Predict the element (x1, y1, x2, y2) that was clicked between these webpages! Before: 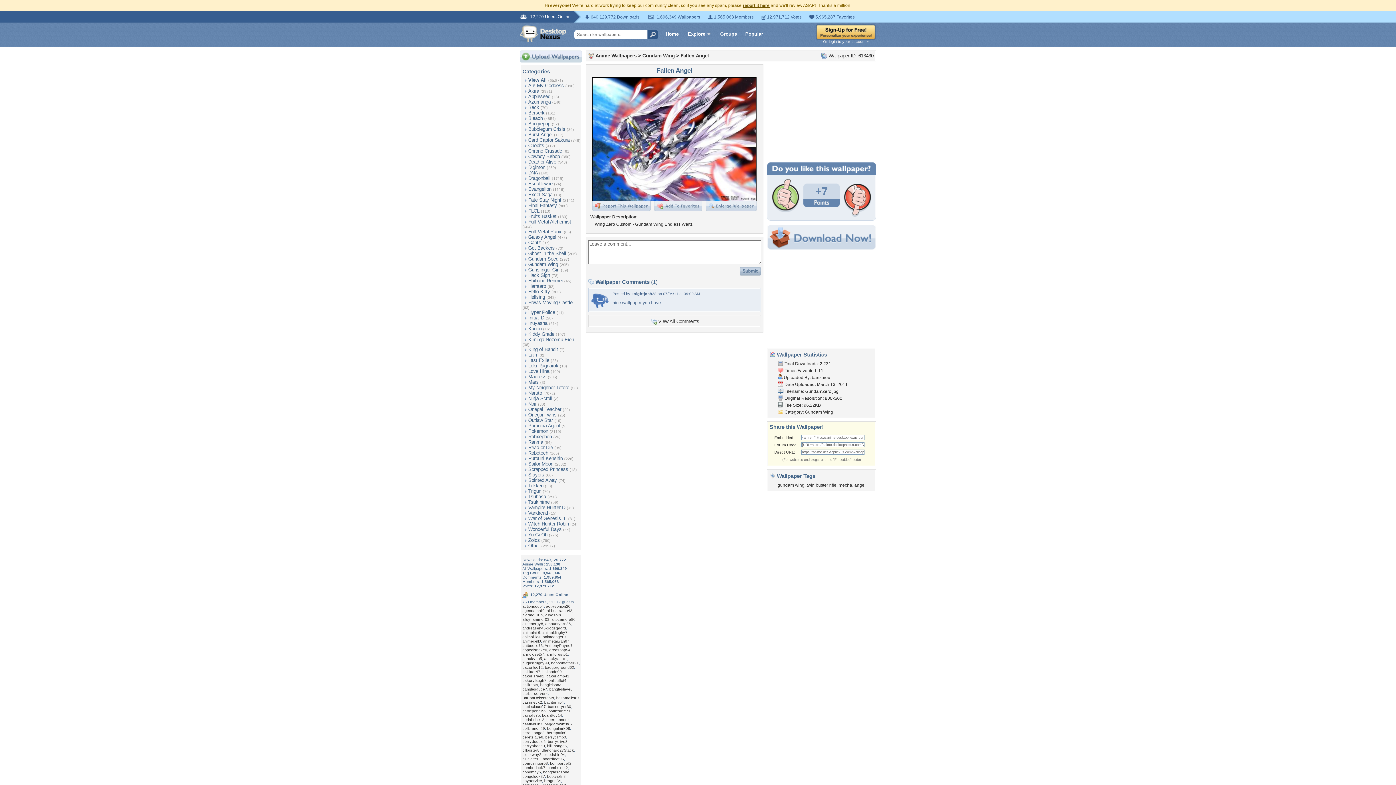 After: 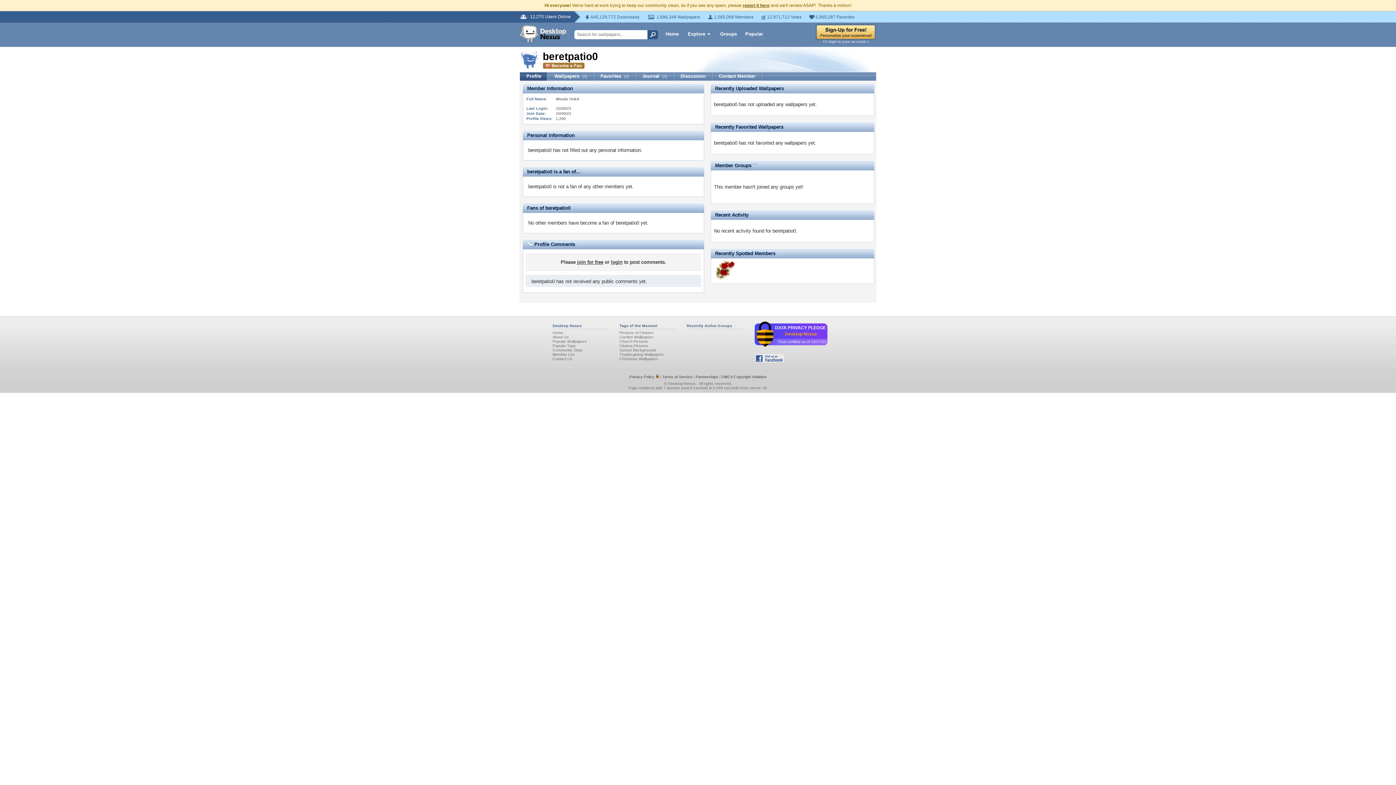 Action: bbox: (546, 730, 566, 735) label: beretpatio0